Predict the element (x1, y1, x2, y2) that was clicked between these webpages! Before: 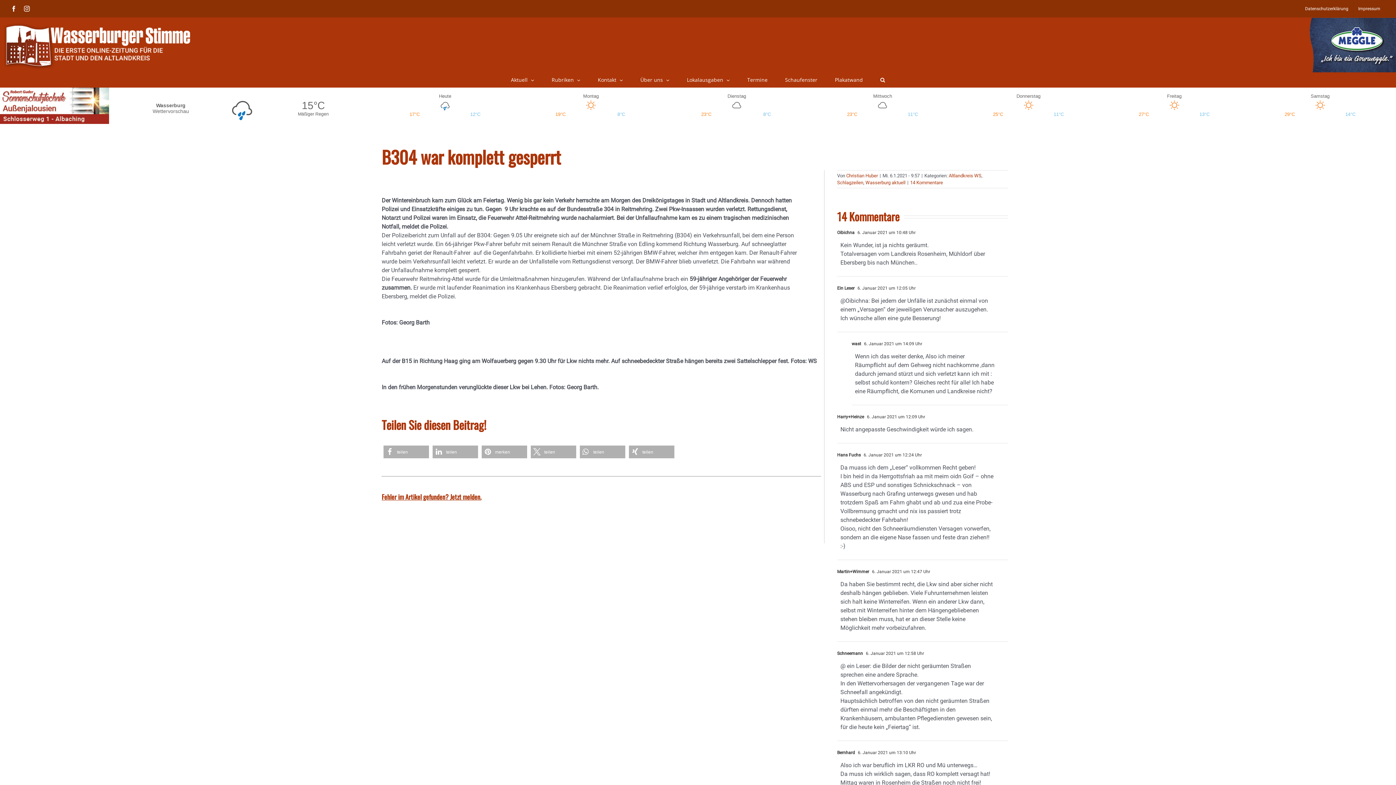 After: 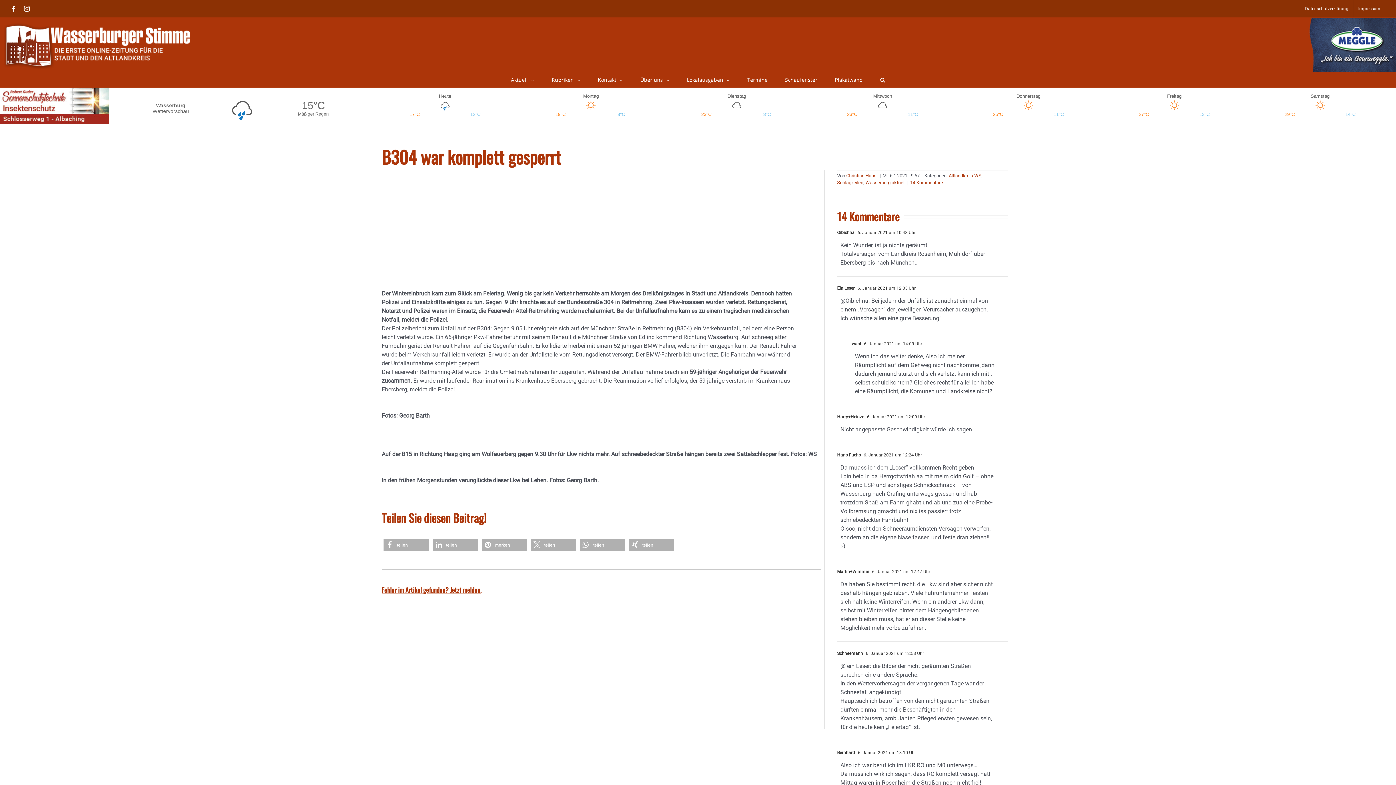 Action: label: Bei XING teilen bbox: (629, 713, 674, 725)